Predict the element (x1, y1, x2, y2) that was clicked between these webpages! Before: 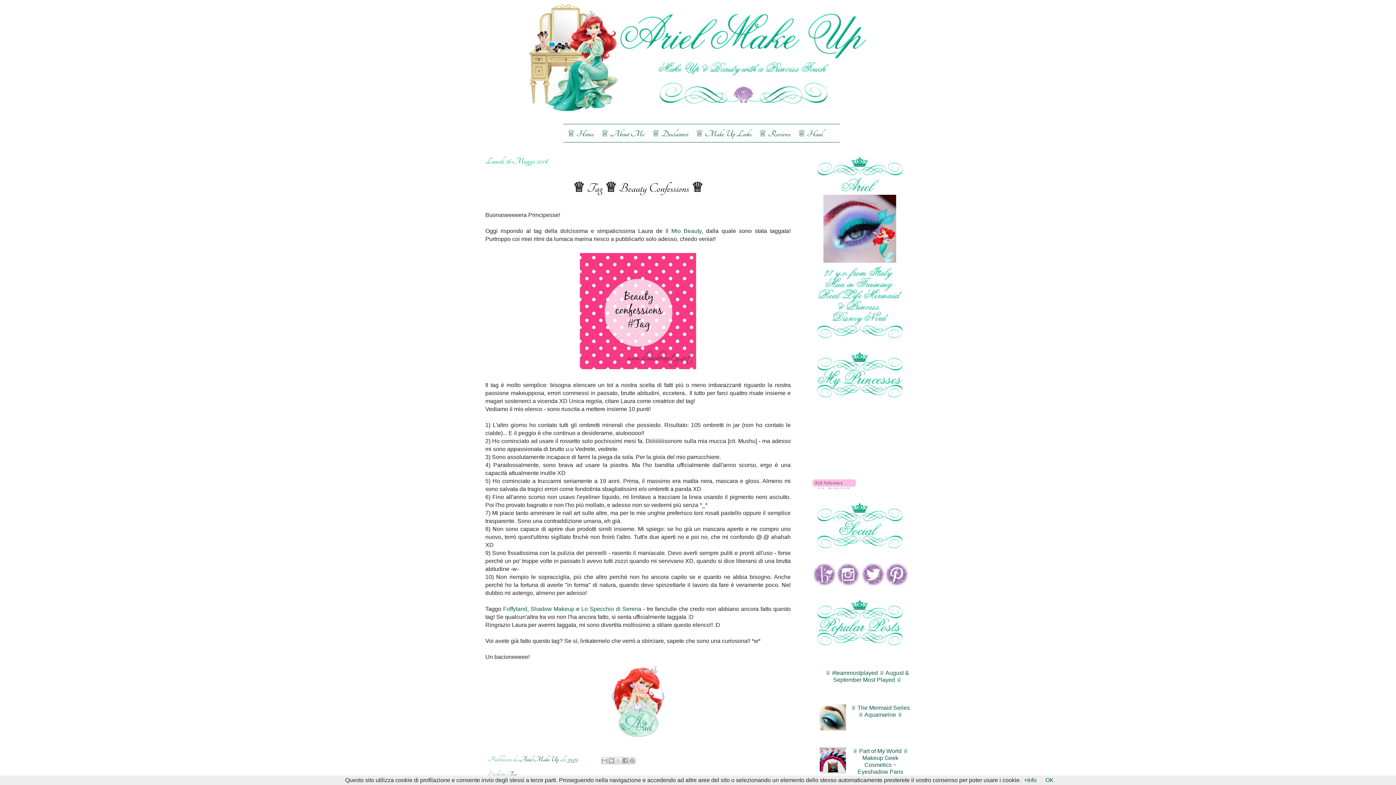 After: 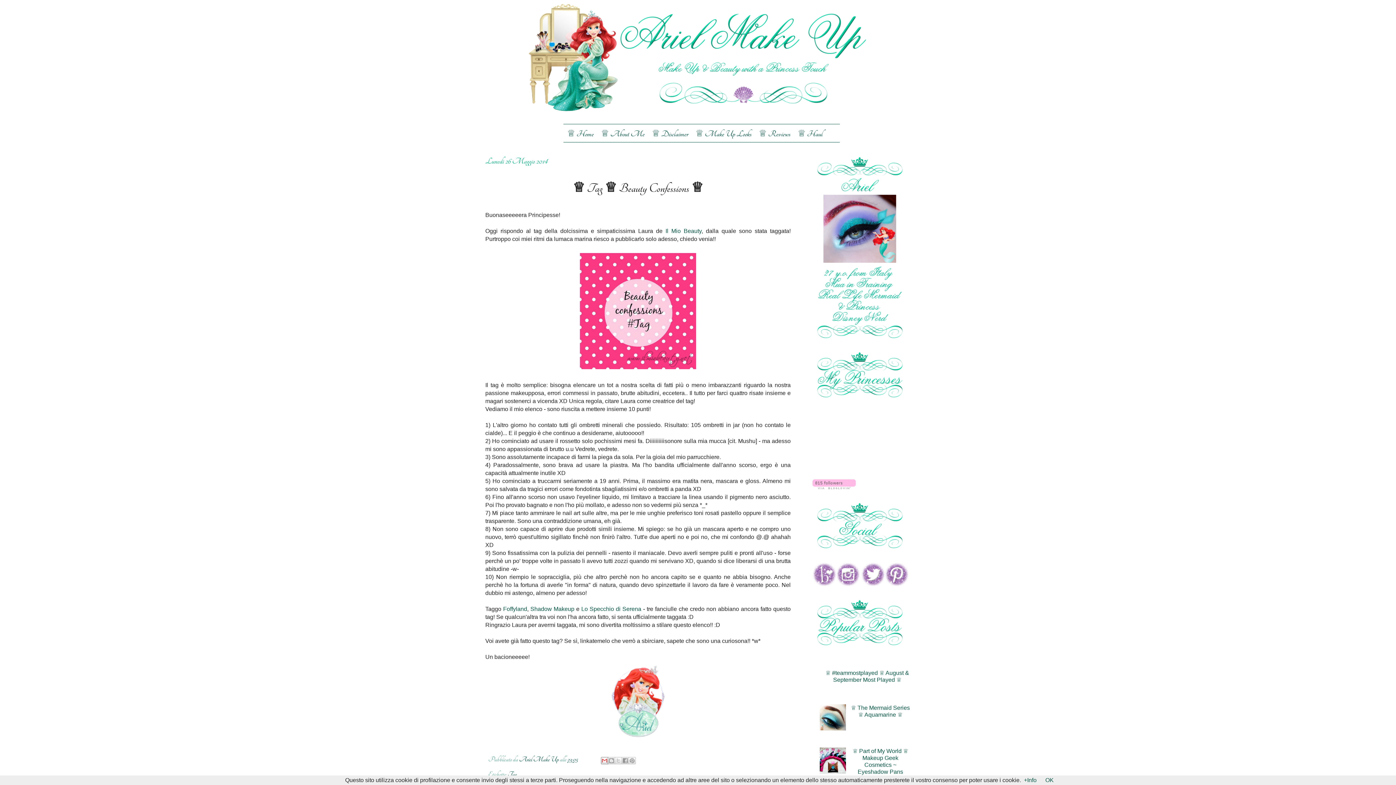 Action: label: Invia tramite email bbox: (601, 757, 608, 764)